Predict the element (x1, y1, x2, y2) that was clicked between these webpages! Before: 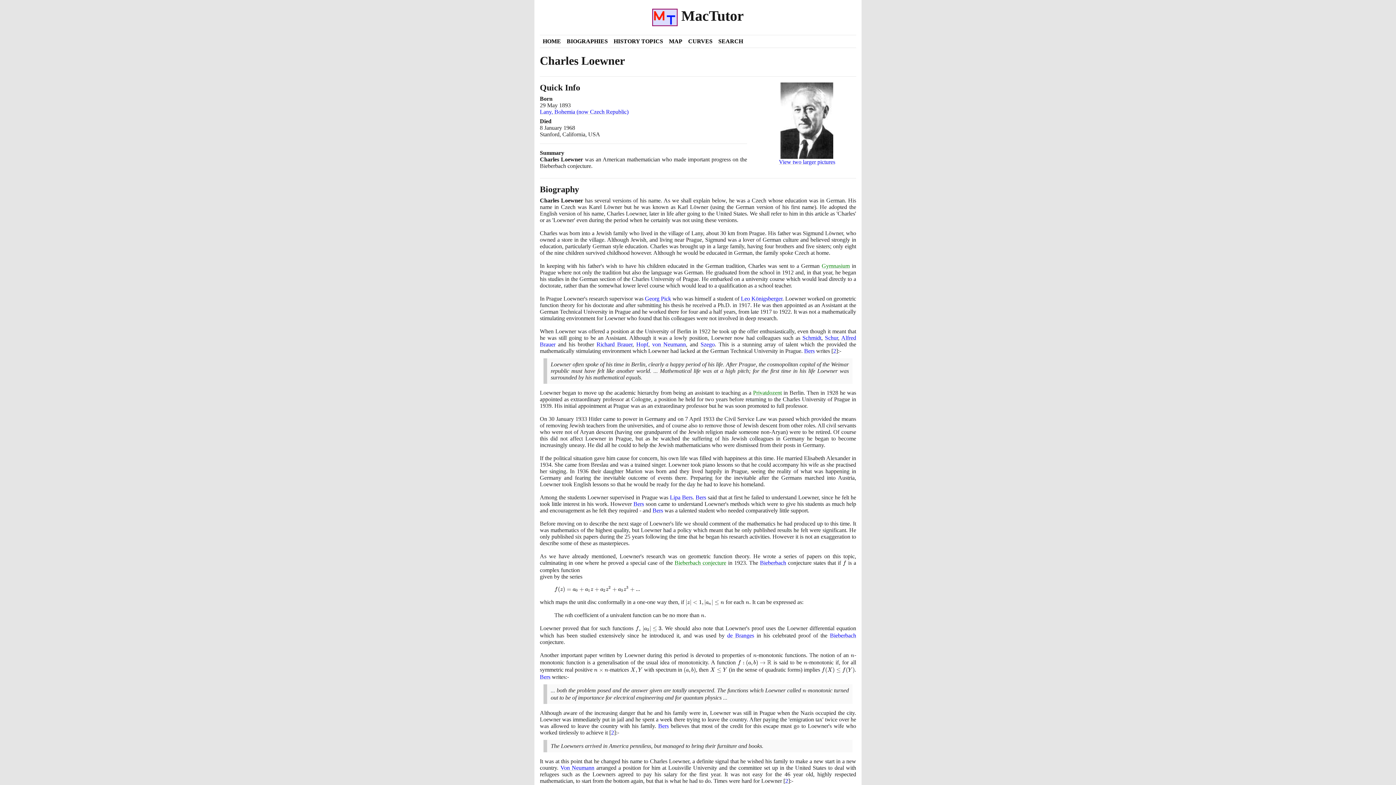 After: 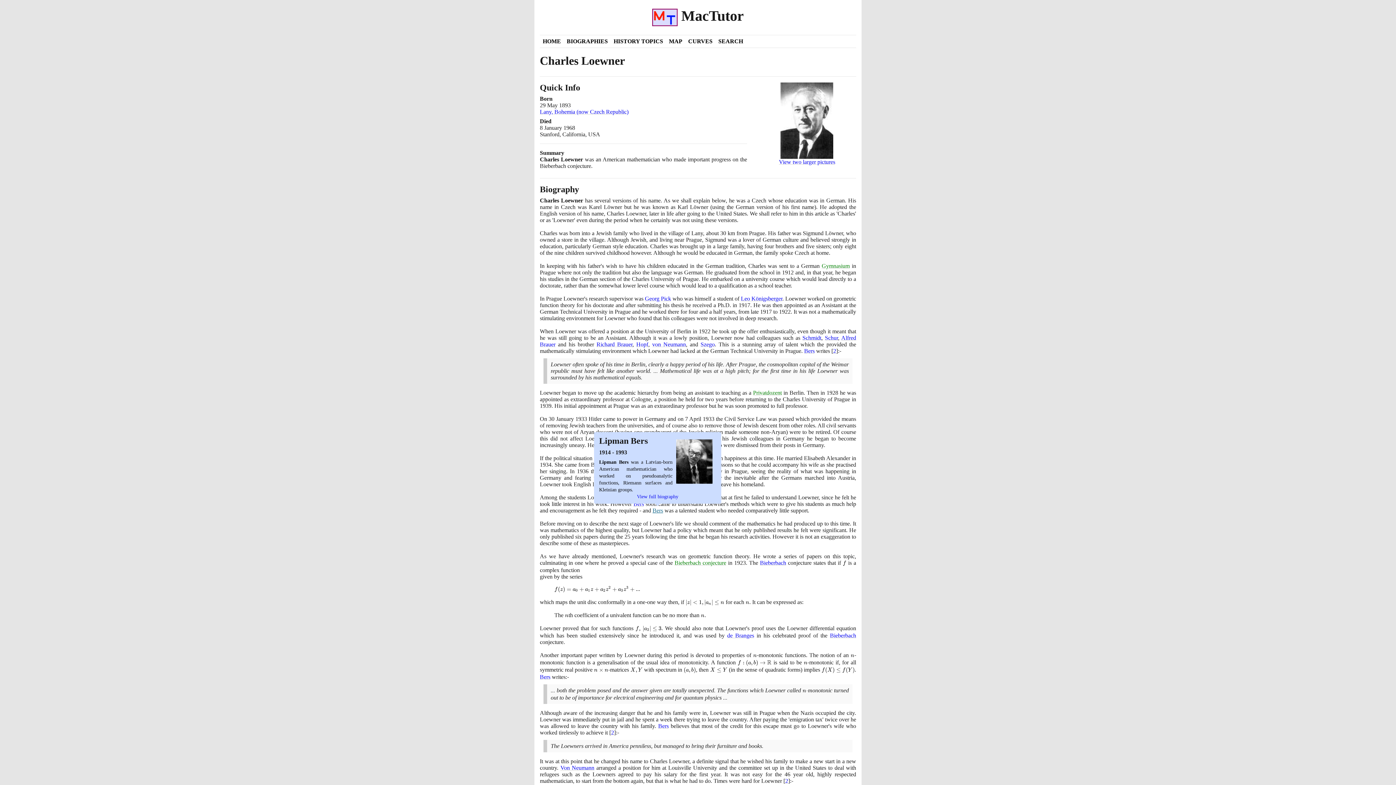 Action: bbox: (652, 507, 663, 513) label: Bers